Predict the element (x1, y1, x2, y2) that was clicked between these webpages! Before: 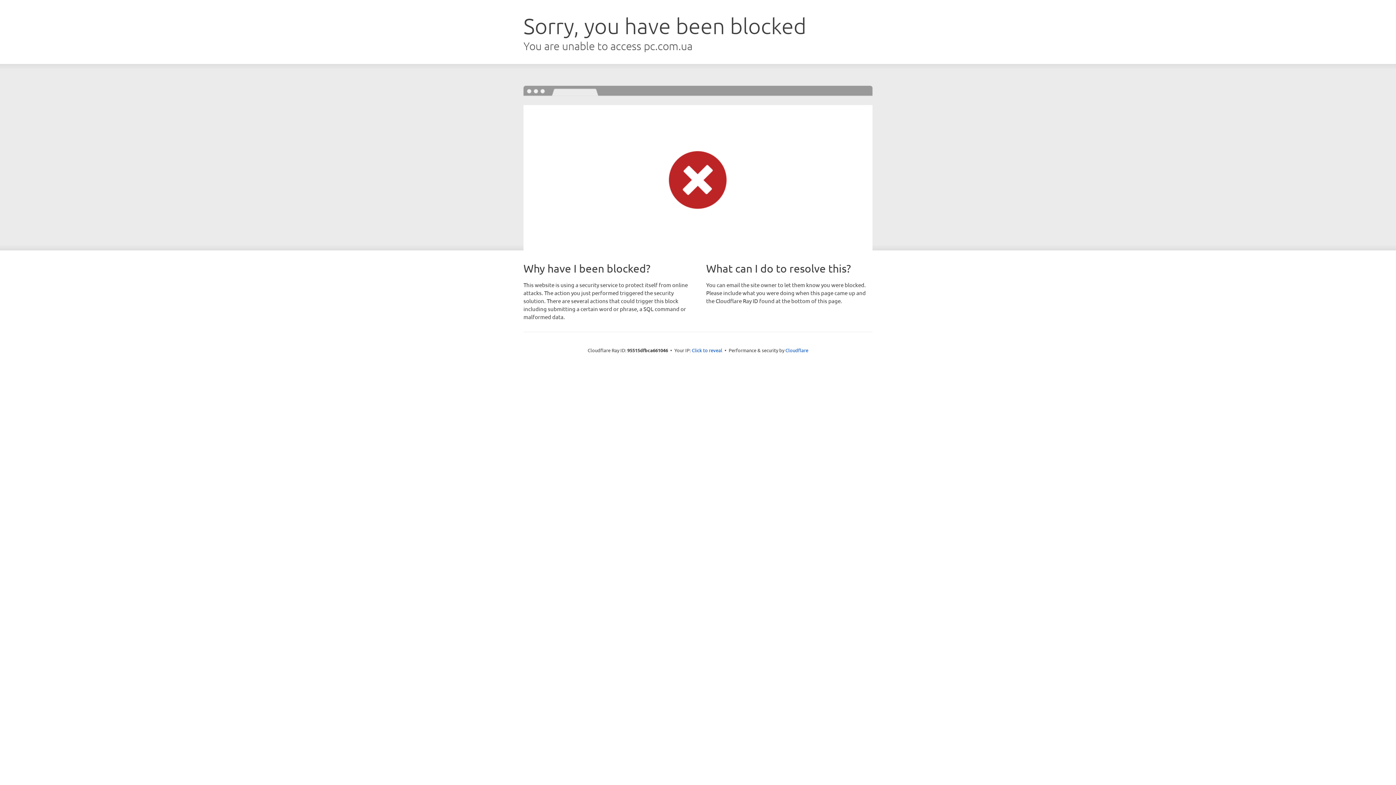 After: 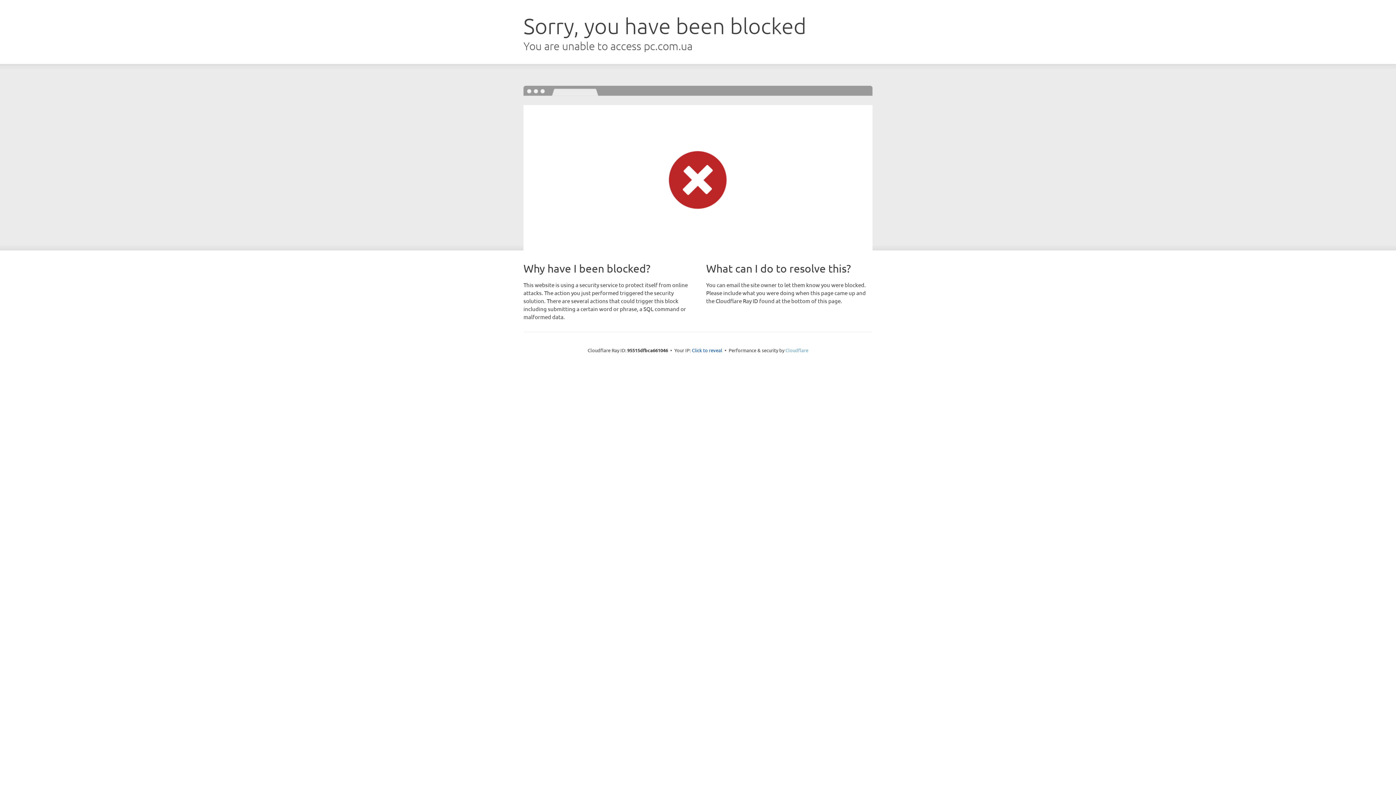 Action: bbox: (785, 347, 808, 353) label: Cloudflare